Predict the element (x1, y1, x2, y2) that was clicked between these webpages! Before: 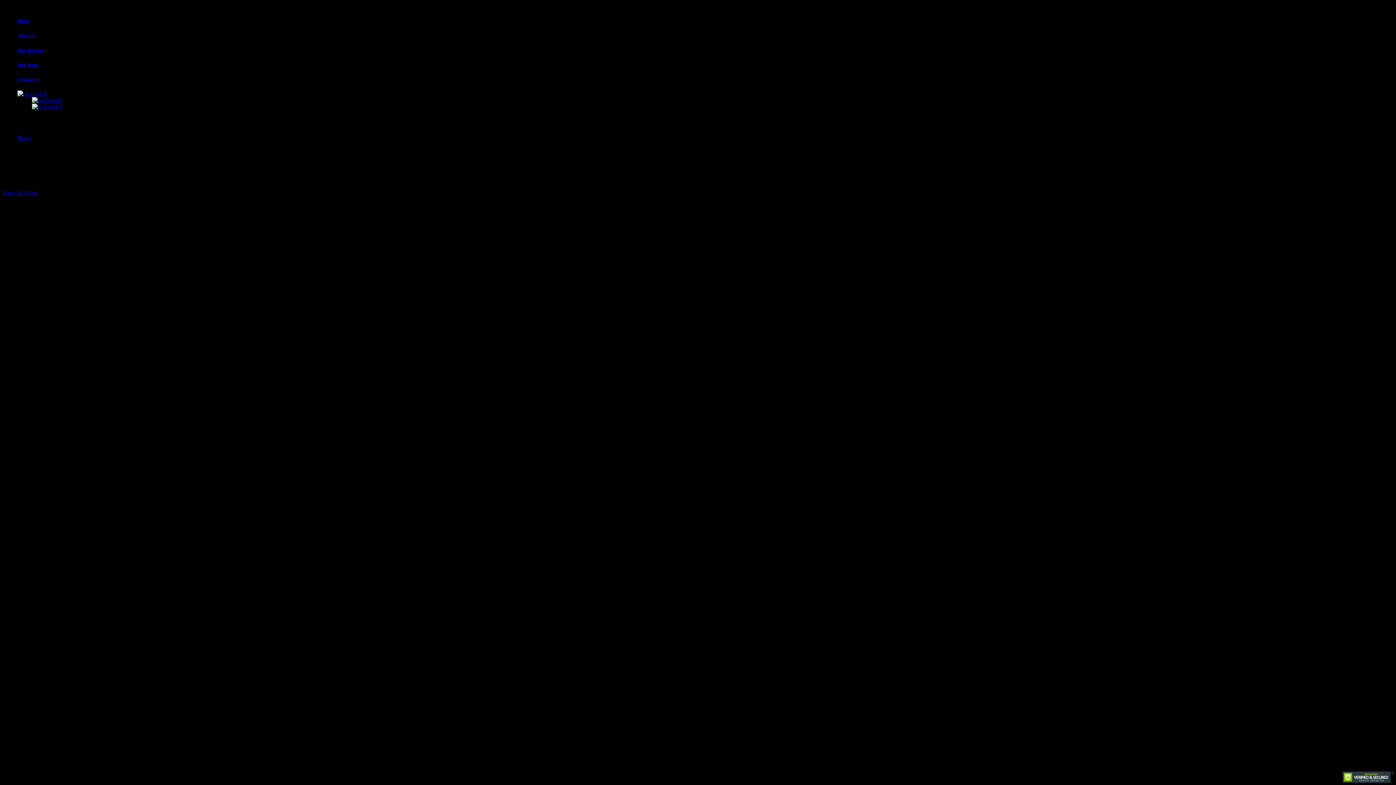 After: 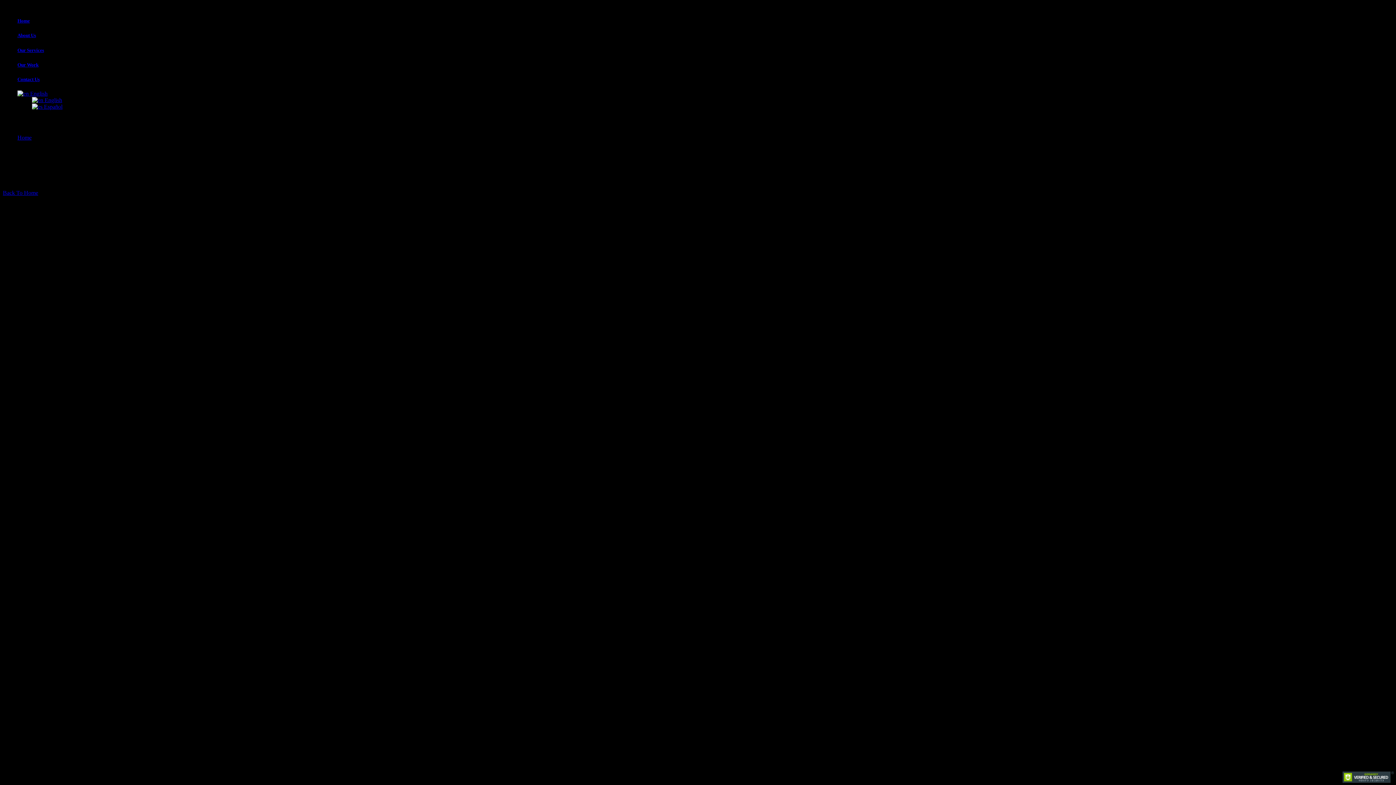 Action: label:  English bbox: (17, 90, 47, 96)